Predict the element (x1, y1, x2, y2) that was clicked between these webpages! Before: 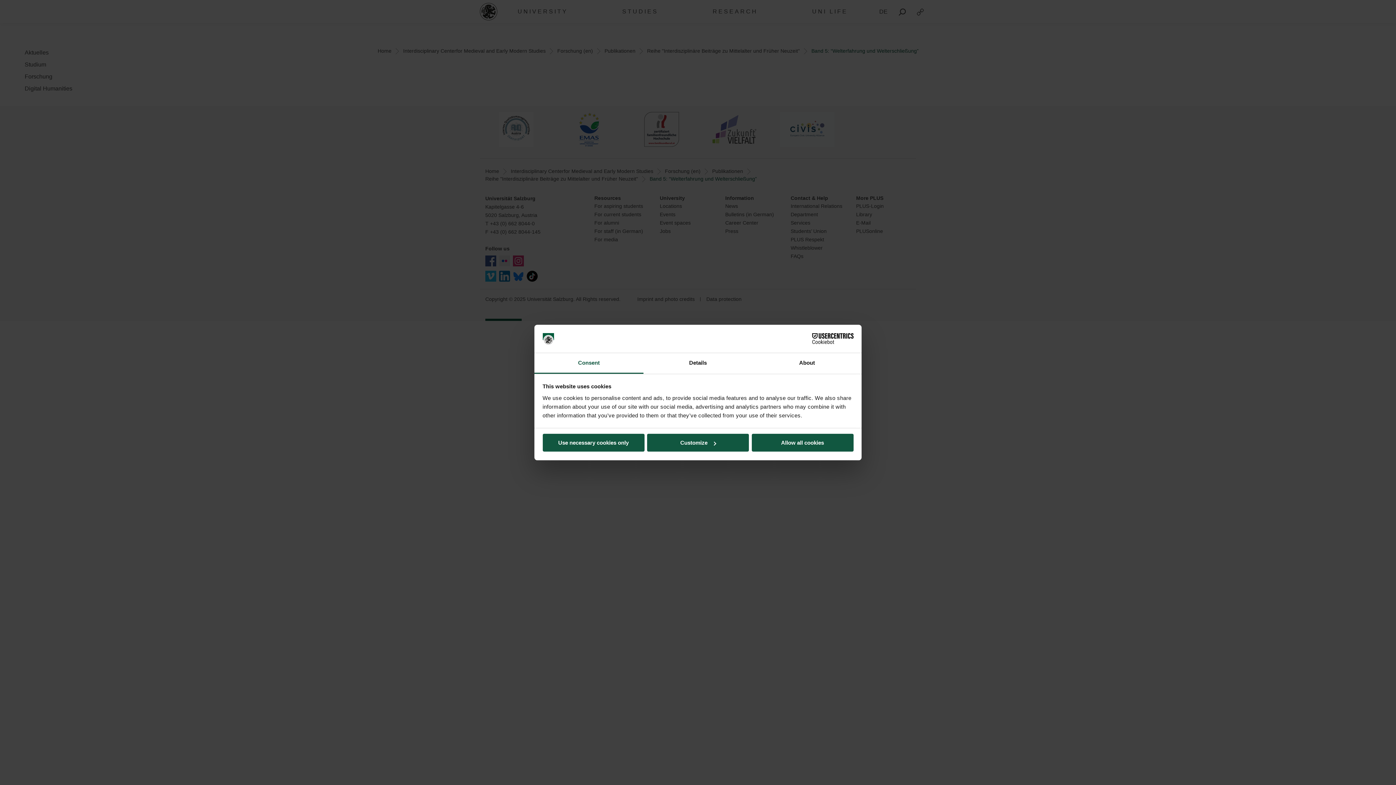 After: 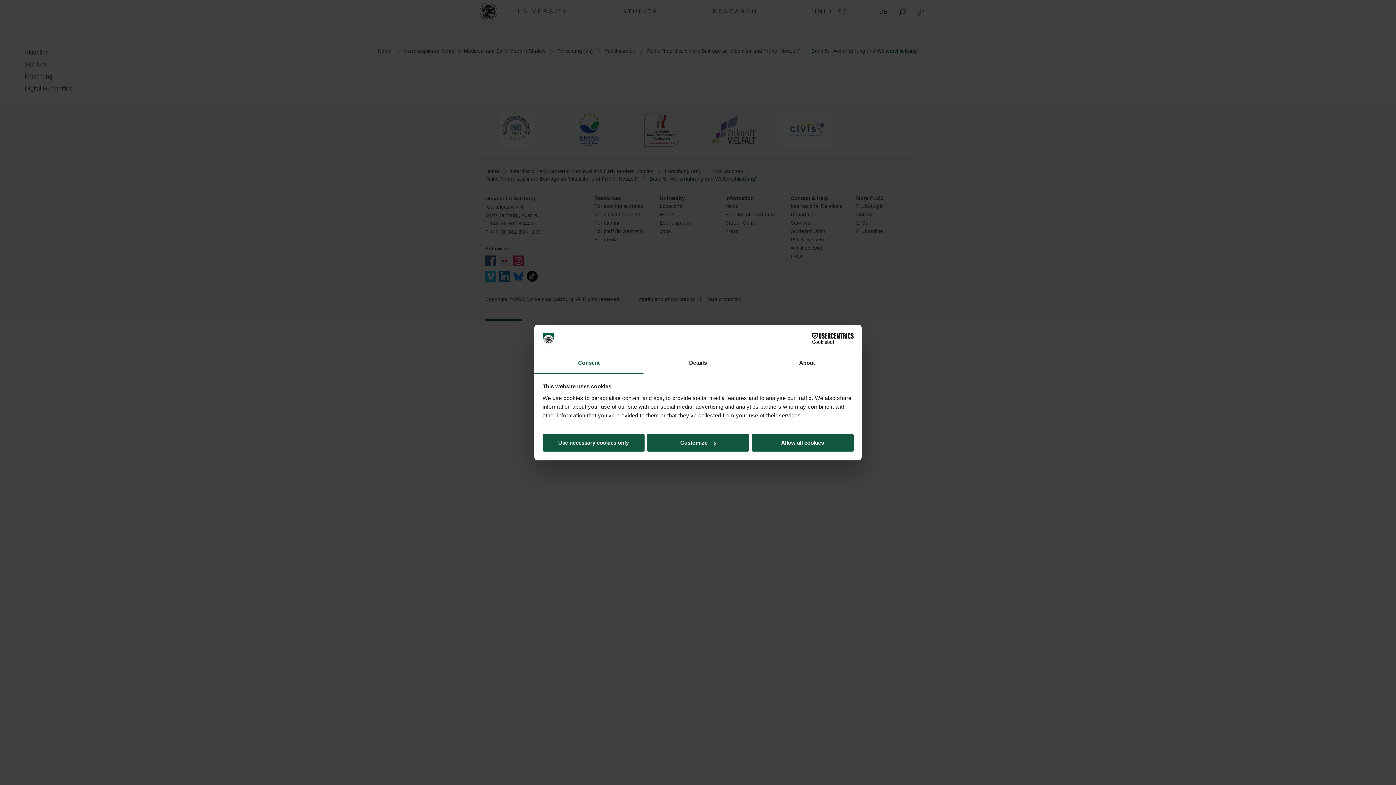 Action: label: Consent bbox: (534, 353, 643, 373)